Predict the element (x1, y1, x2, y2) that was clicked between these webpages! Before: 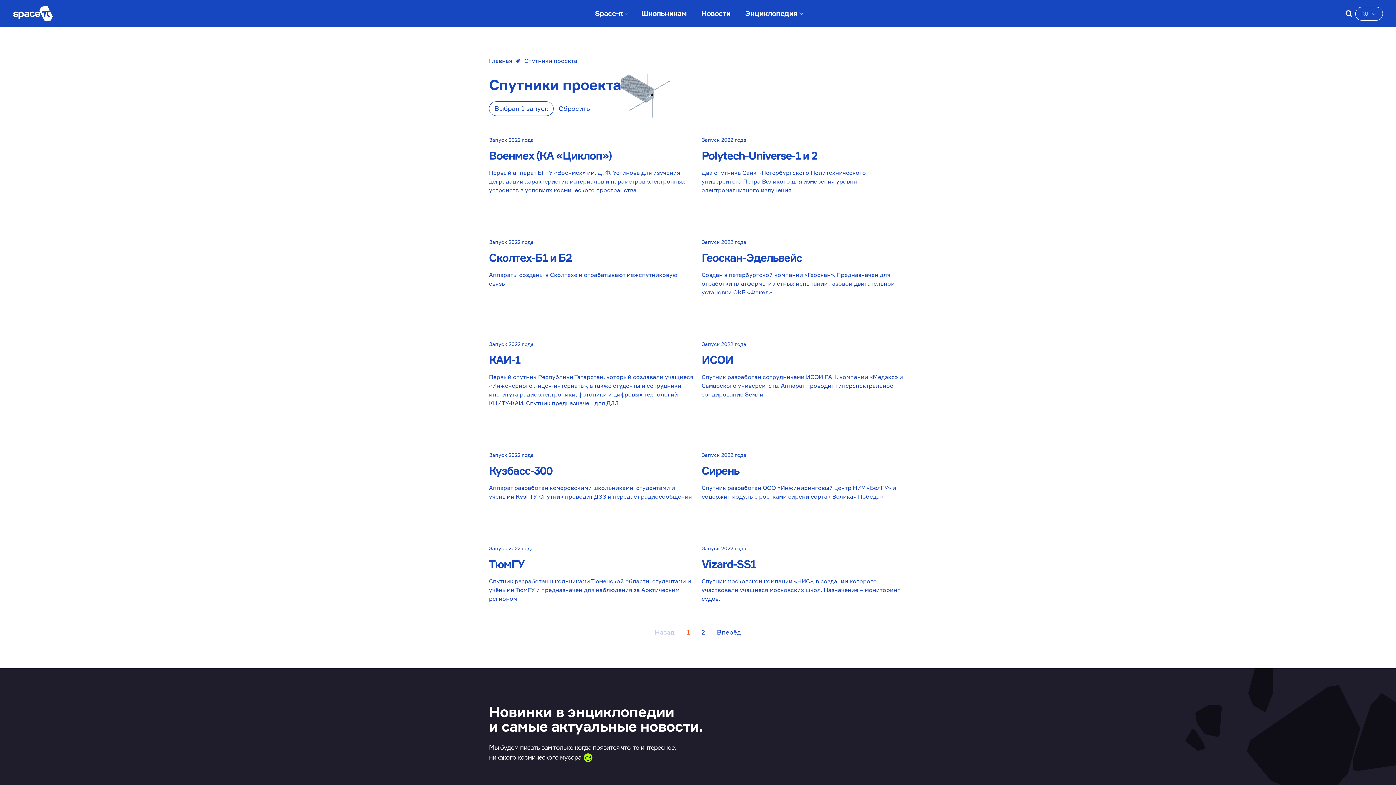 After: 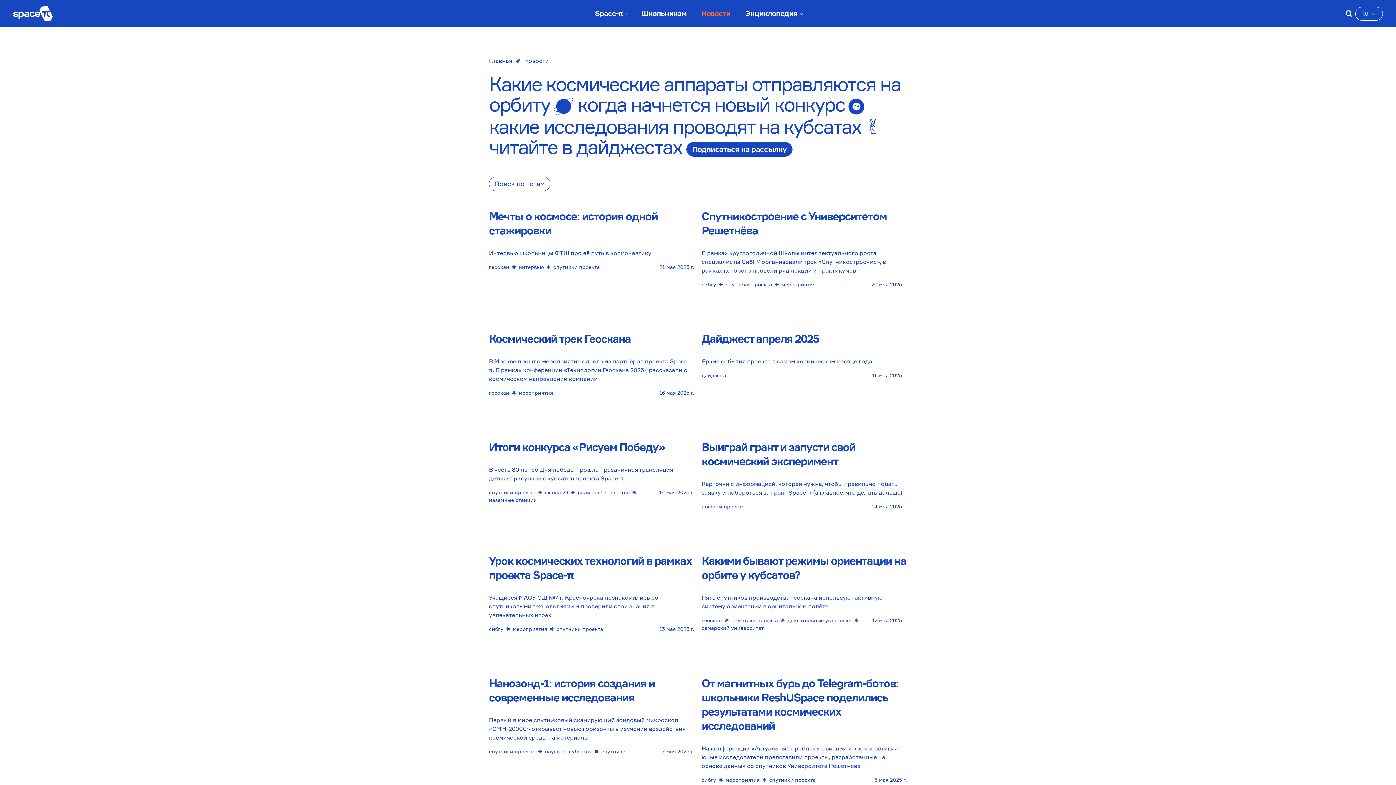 Action: bbox: (694, 5, 738, 21) label: Новости